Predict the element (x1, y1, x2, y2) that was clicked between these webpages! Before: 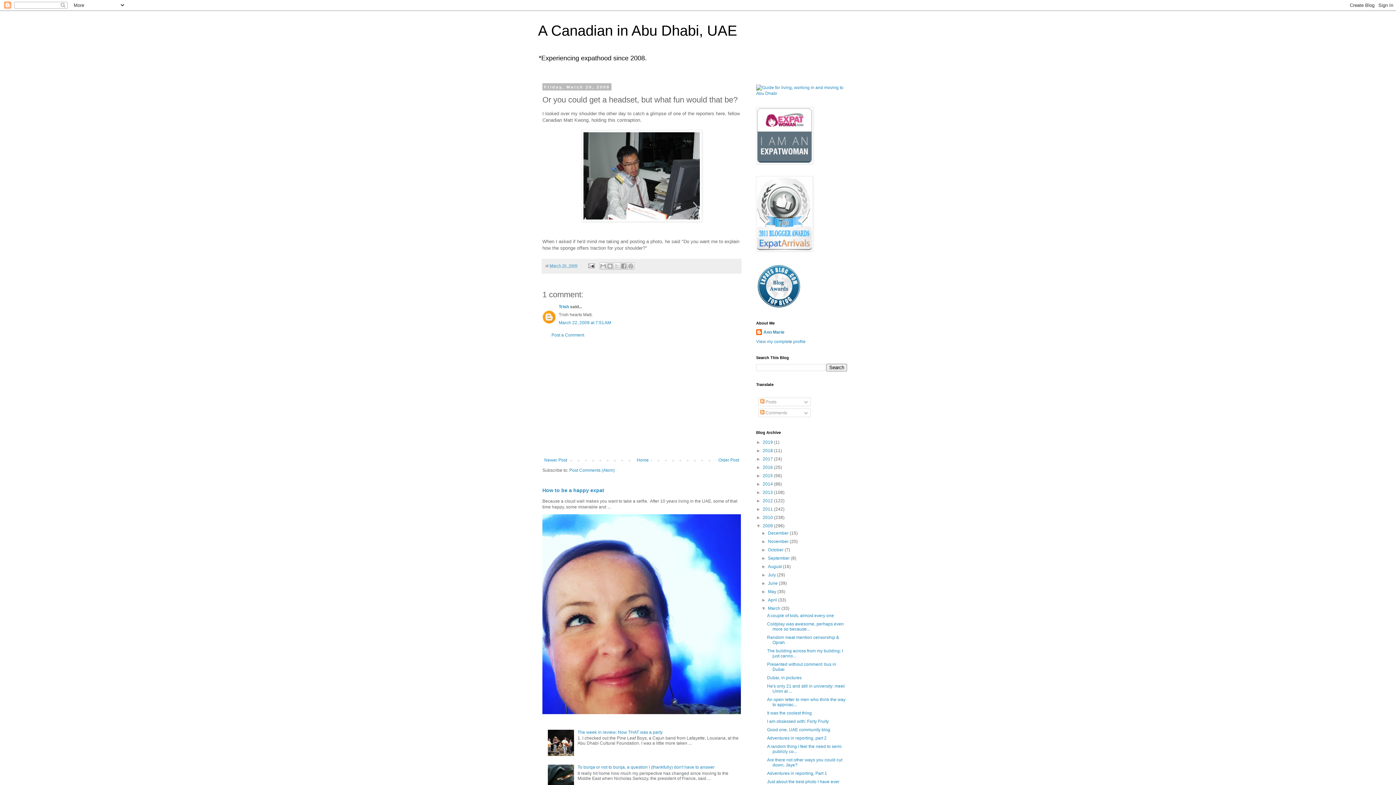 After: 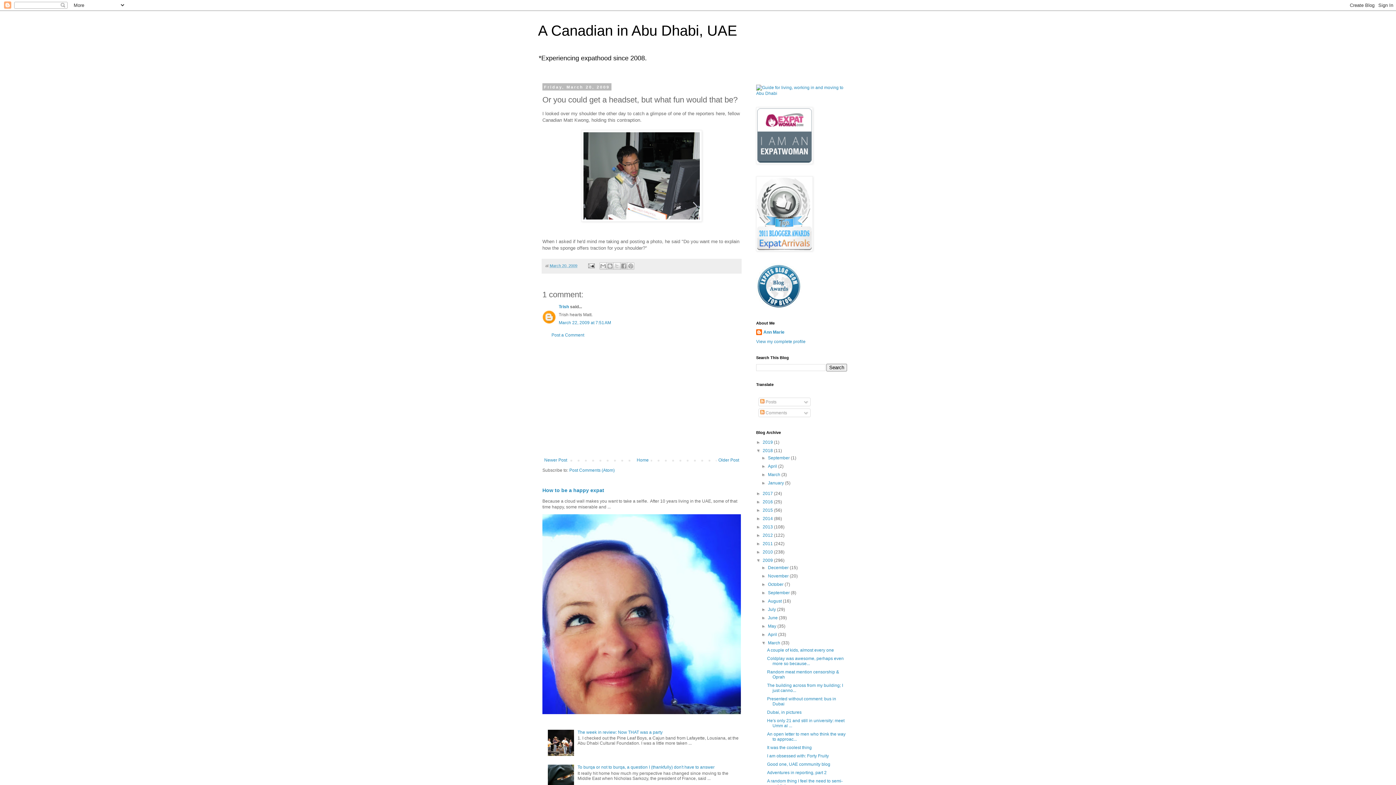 Action: label: ►   bbox: (756, 448, 762, 453)